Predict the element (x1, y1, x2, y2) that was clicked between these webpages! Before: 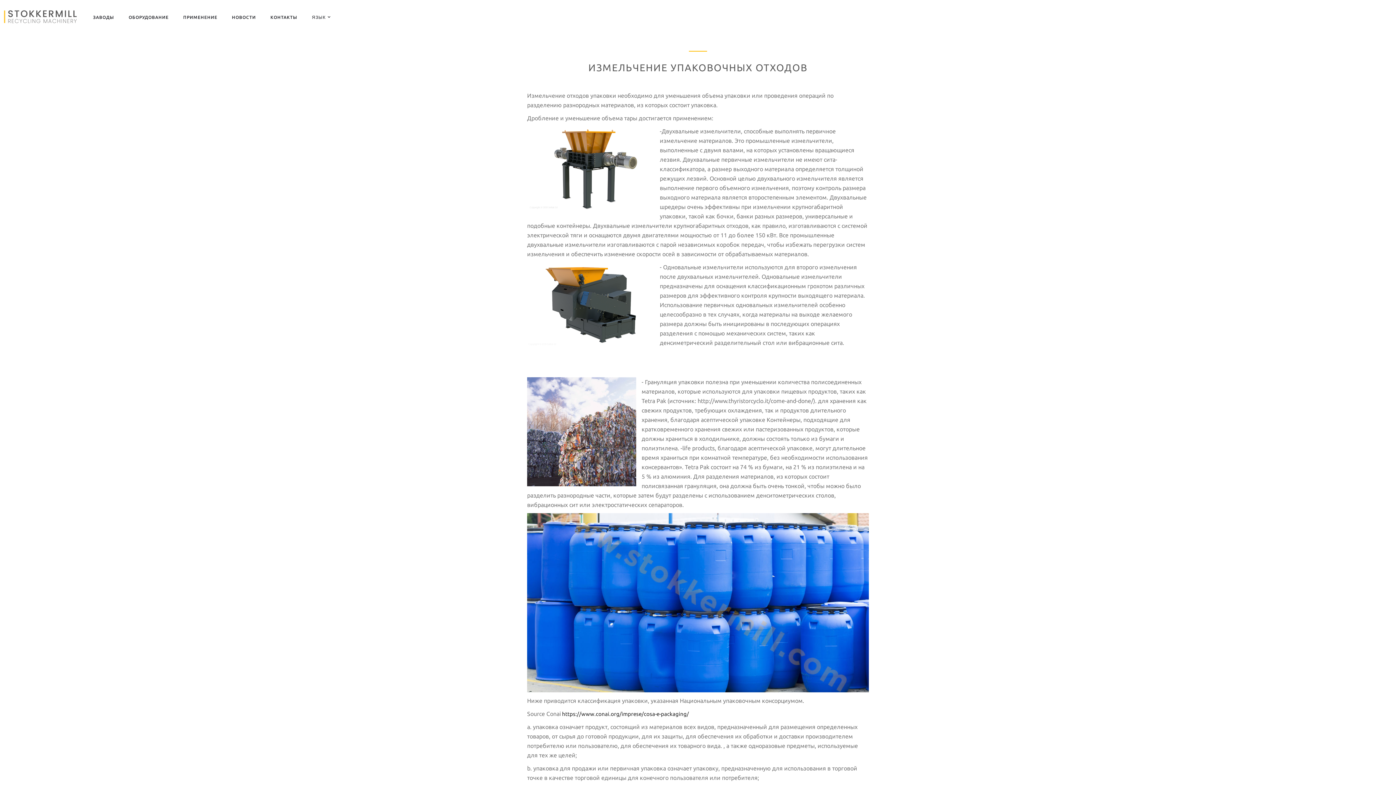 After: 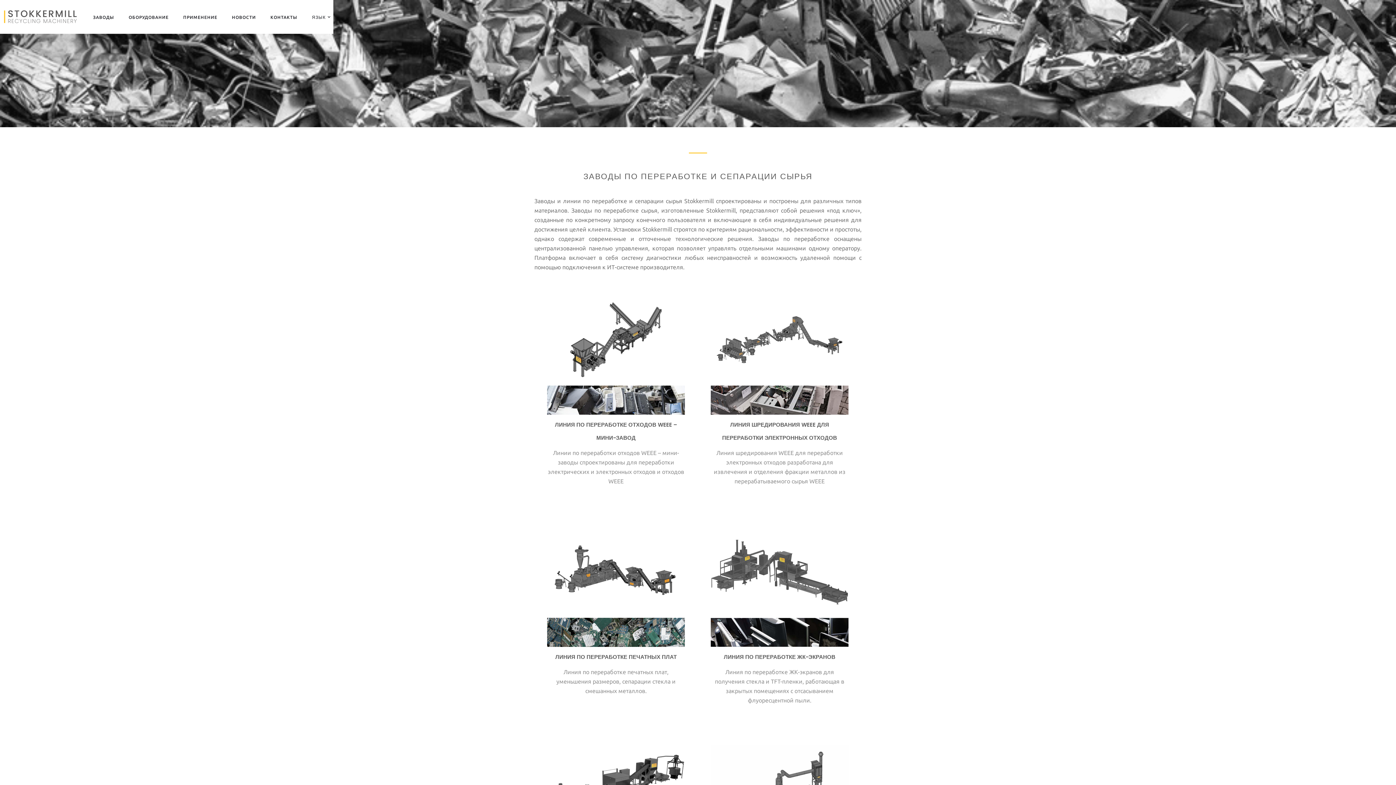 Action: label: ЗАВОДЫ bbox: (85, 0, 121, 33)